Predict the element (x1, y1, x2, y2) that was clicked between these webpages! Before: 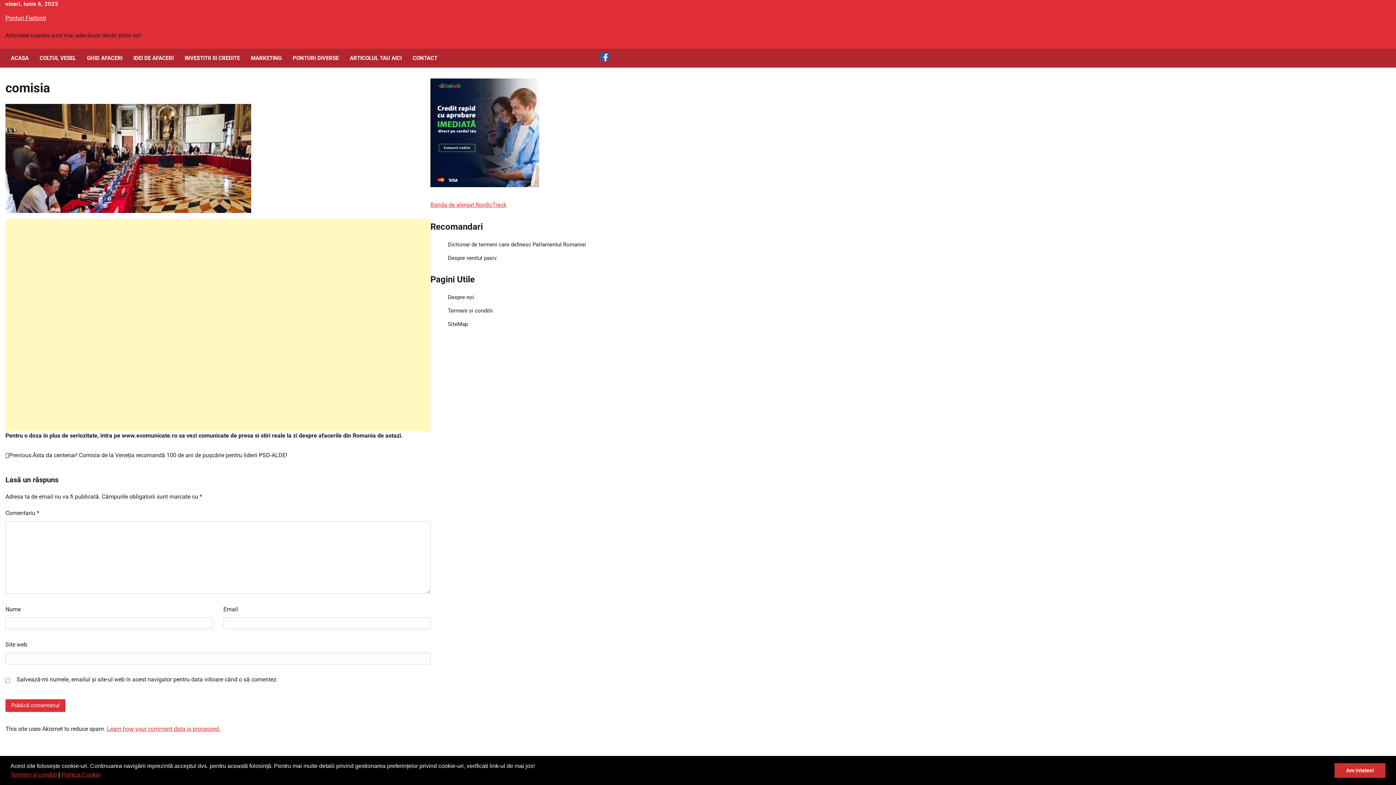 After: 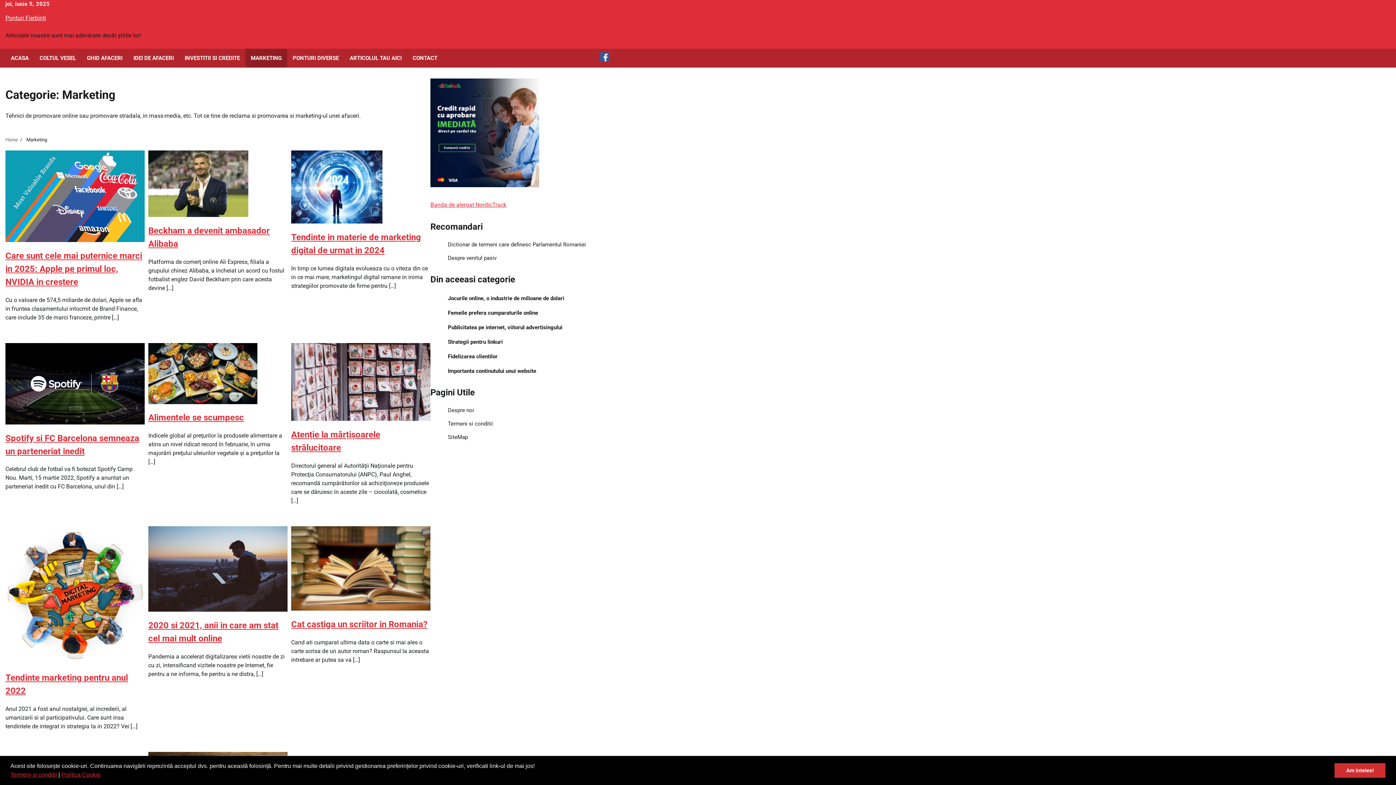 Action: bbox: (245, 48, 287, 67) label: MARKETING